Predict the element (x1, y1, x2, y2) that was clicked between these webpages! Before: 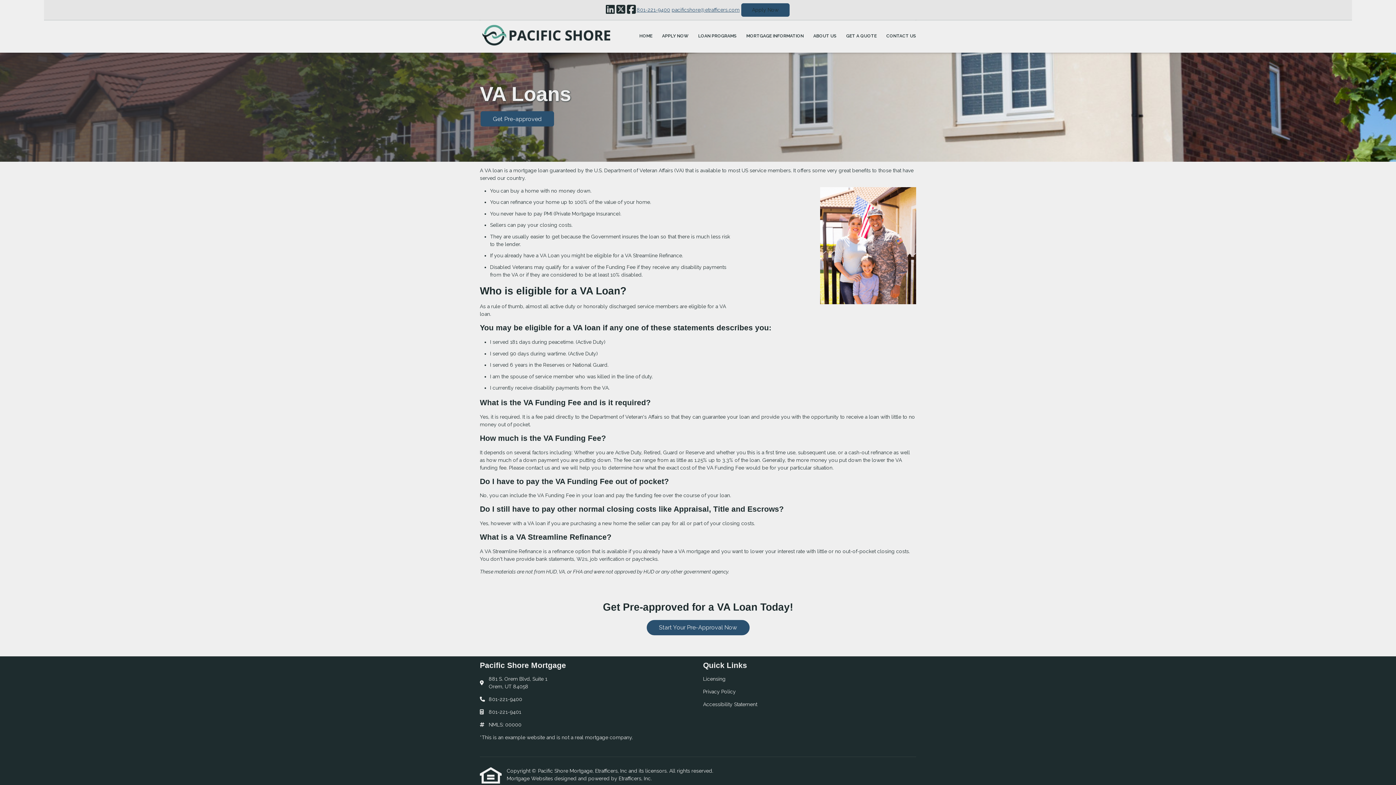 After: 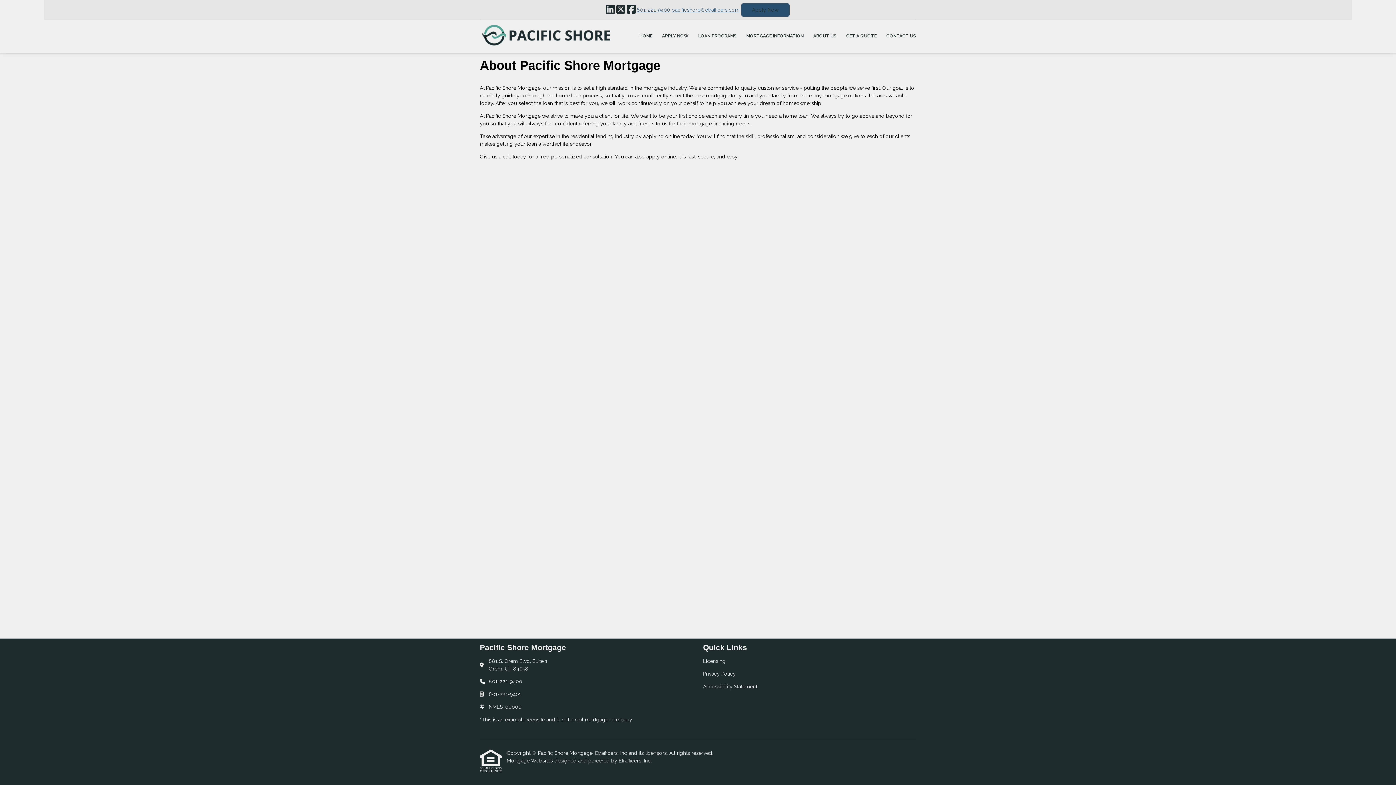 Action: bbox: (808, 28, 841, 44) label: ABOUT US